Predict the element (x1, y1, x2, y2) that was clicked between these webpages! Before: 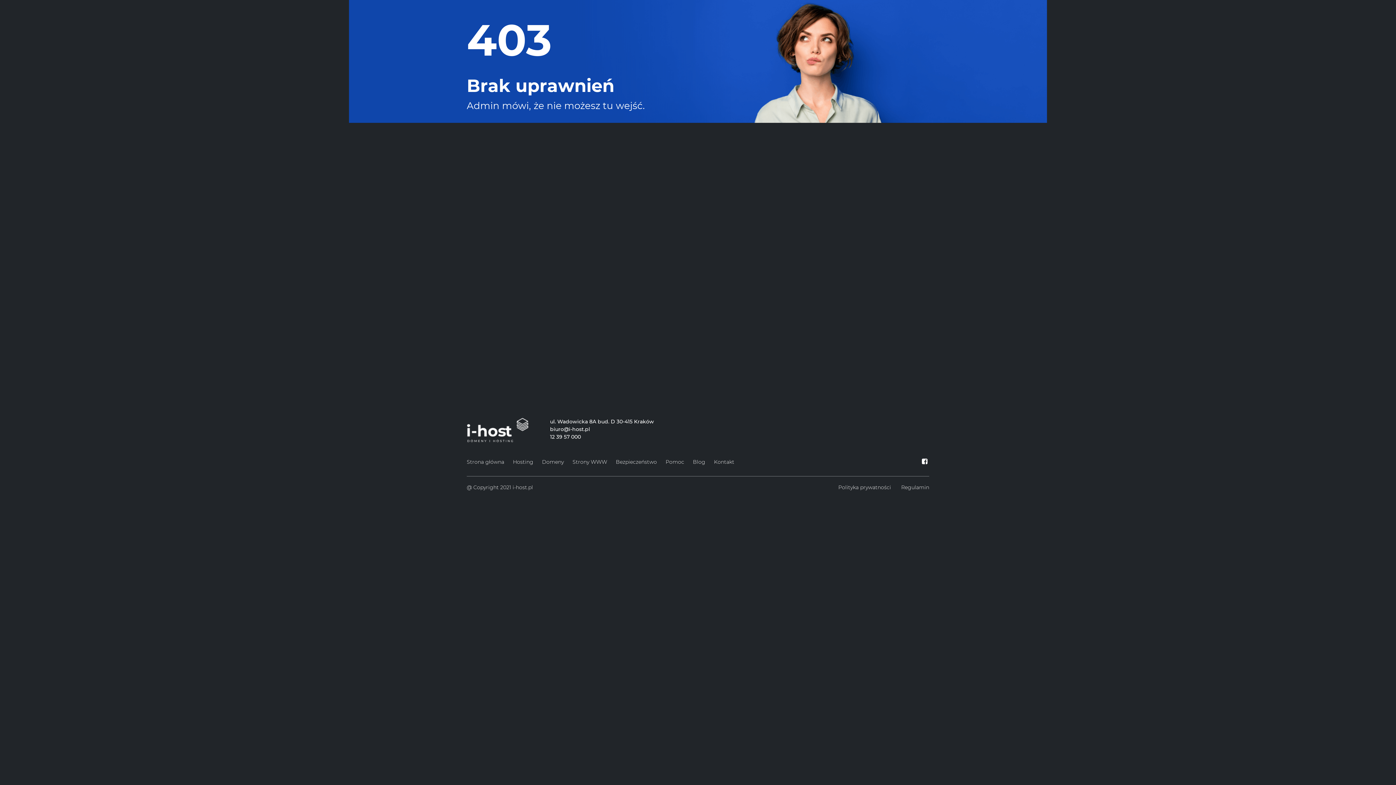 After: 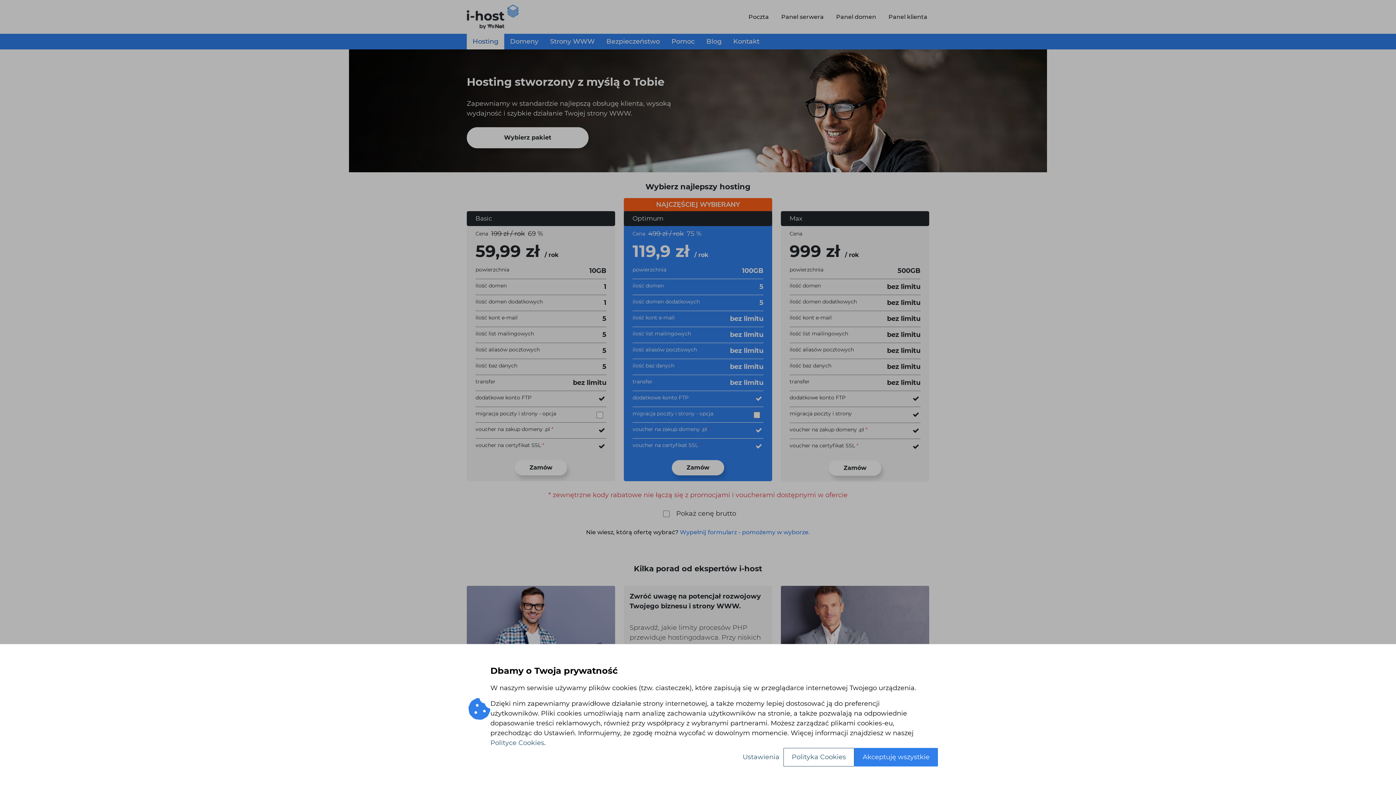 Action: bbox: (513, 457, 533, 467) label: Hosting